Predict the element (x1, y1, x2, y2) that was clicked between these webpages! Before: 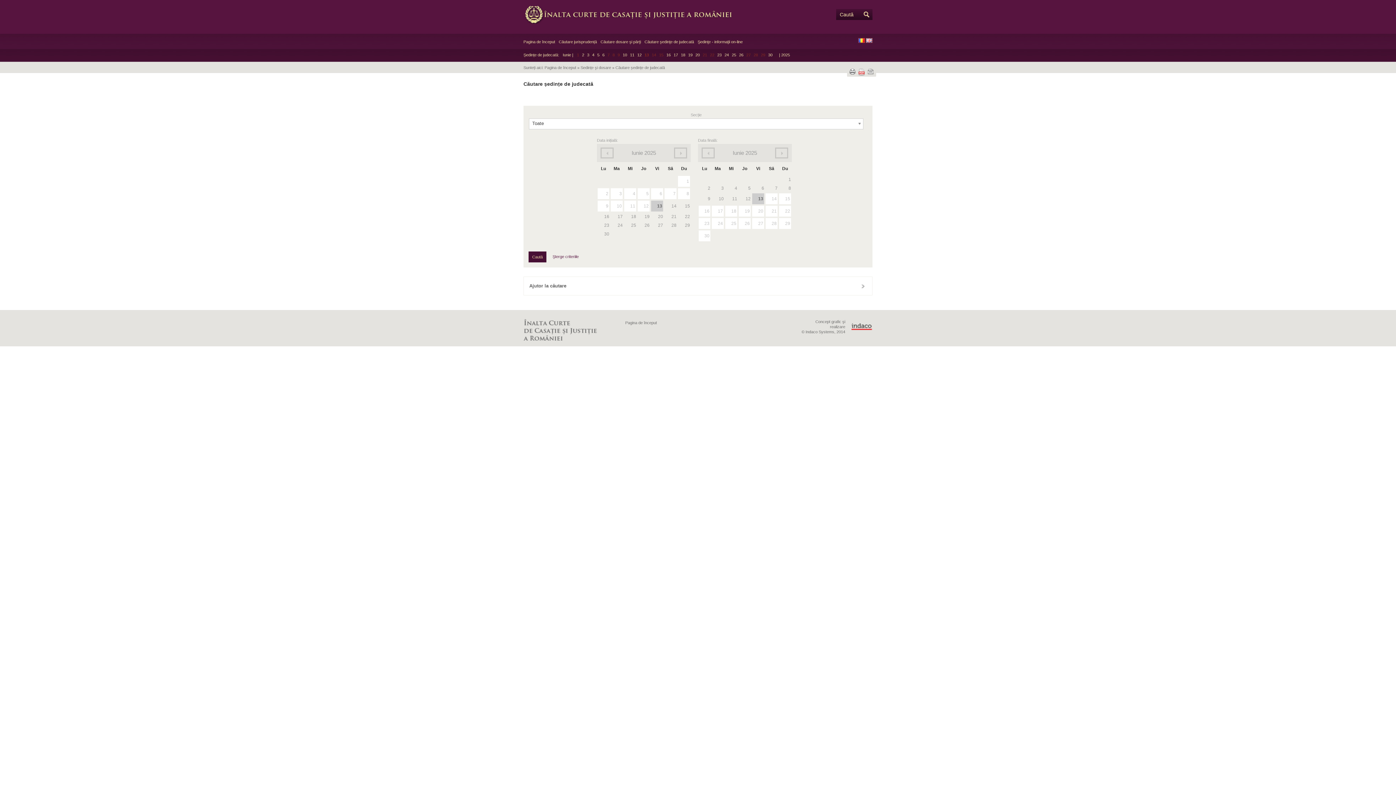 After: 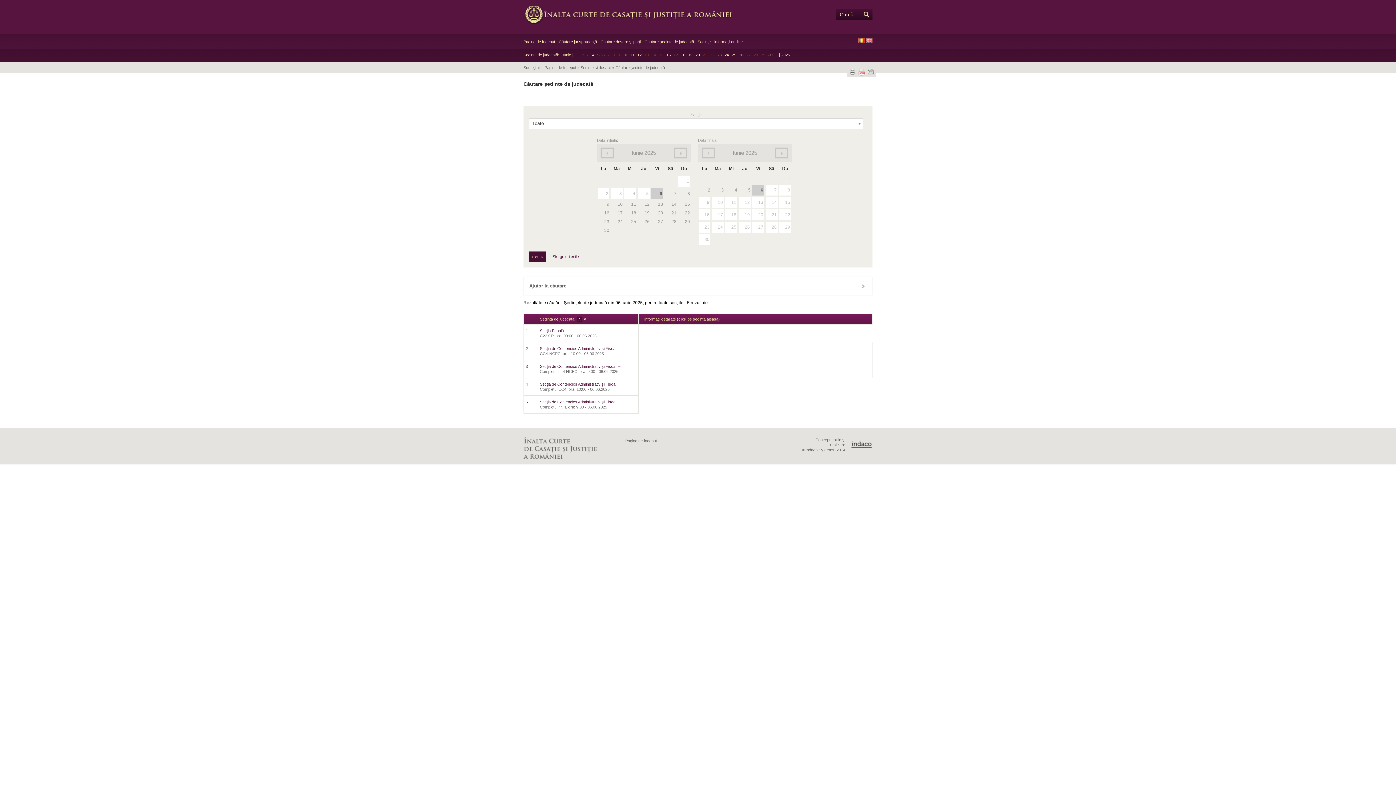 Action: bbox: (602, 52, 604, 57) label: 6